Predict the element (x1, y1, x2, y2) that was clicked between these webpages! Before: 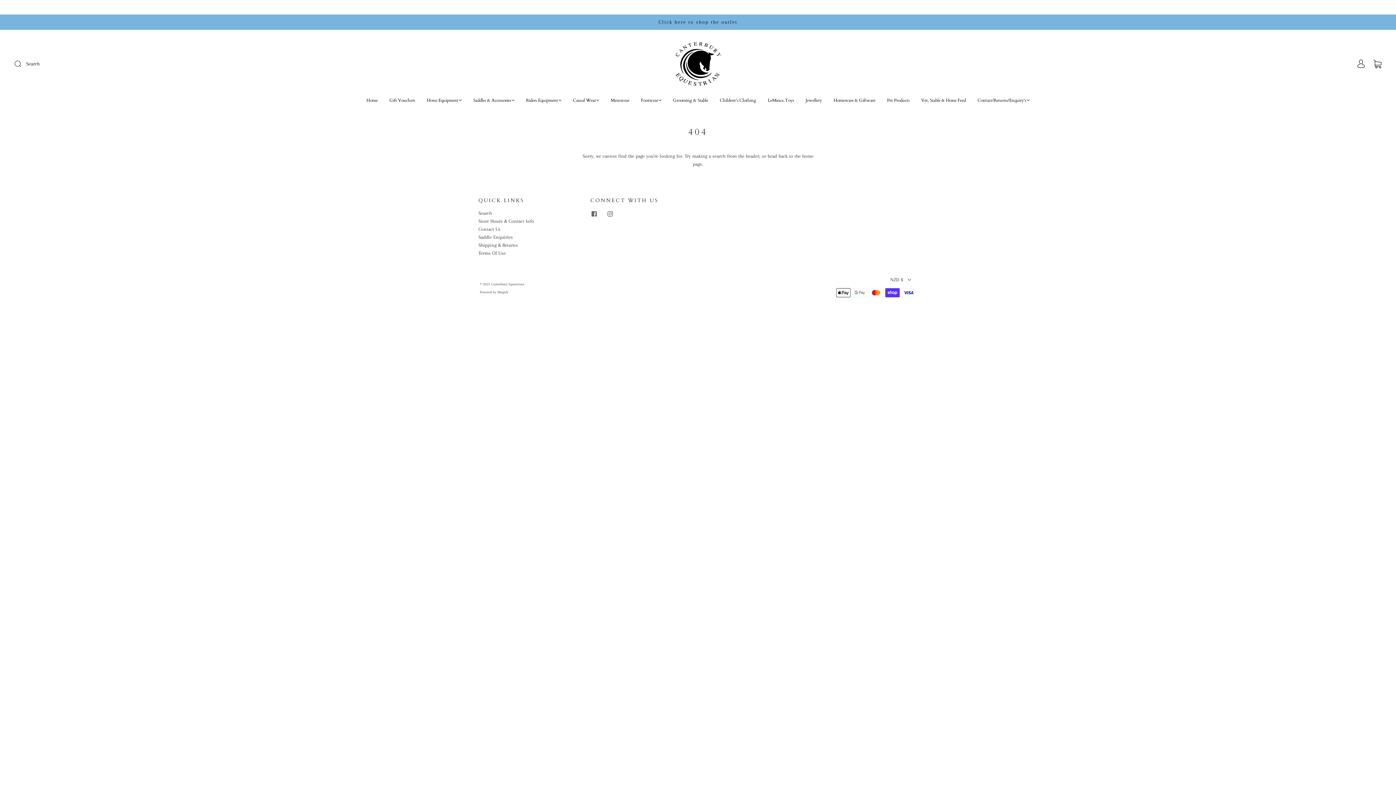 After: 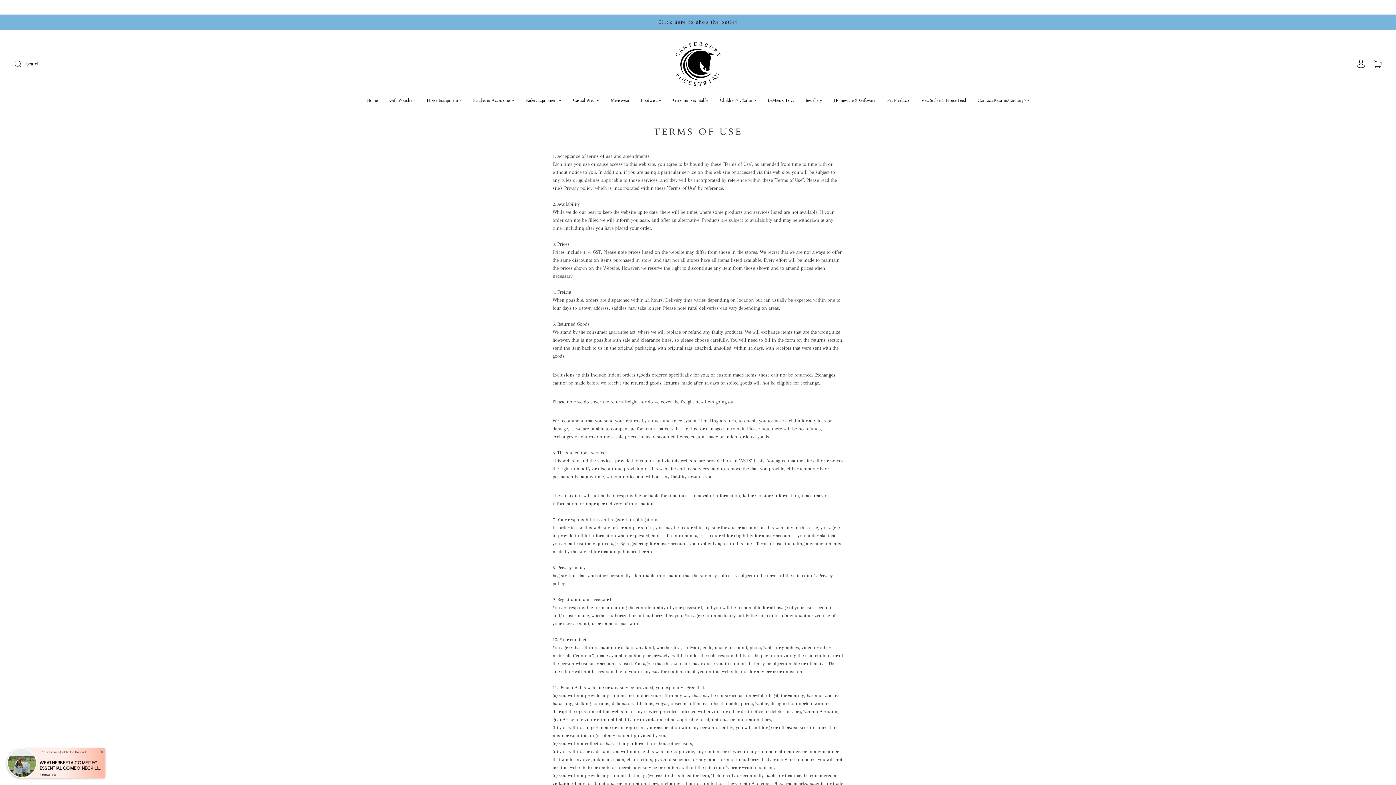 Action: label: Terms Of Use bbox: (478, 250, 505, 256)